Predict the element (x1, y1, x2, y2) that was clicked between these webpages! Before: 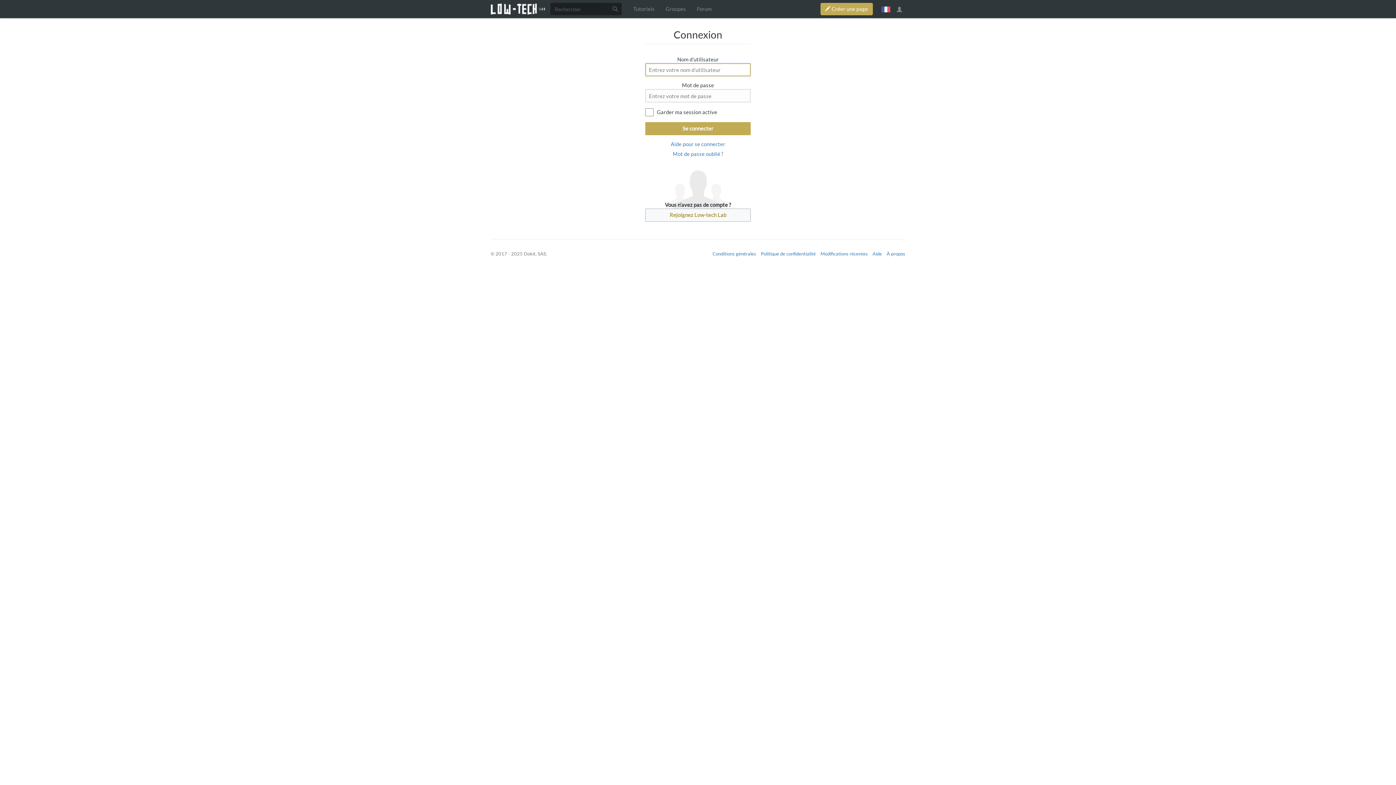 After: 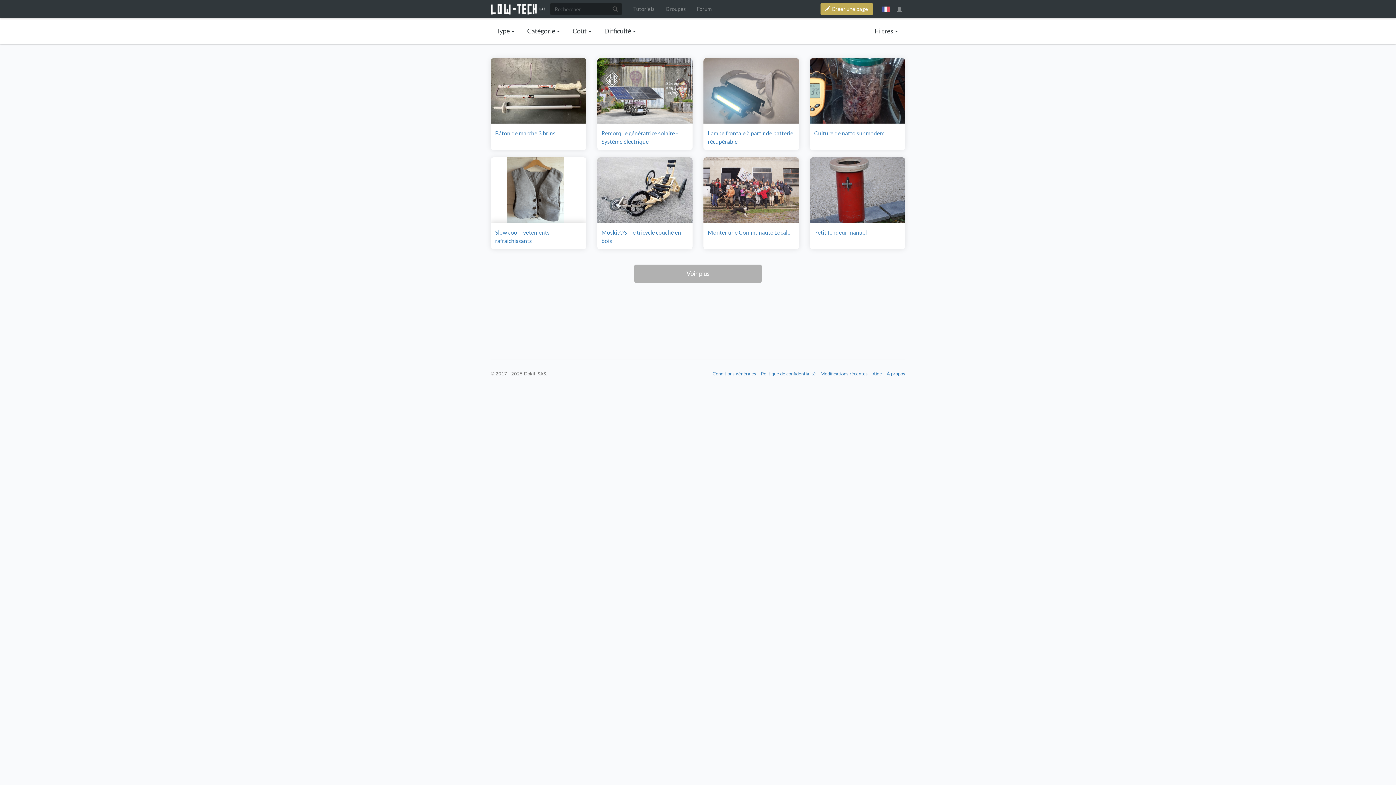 Action: bbox: (628, 0, 660, 18) label: Tutoriels